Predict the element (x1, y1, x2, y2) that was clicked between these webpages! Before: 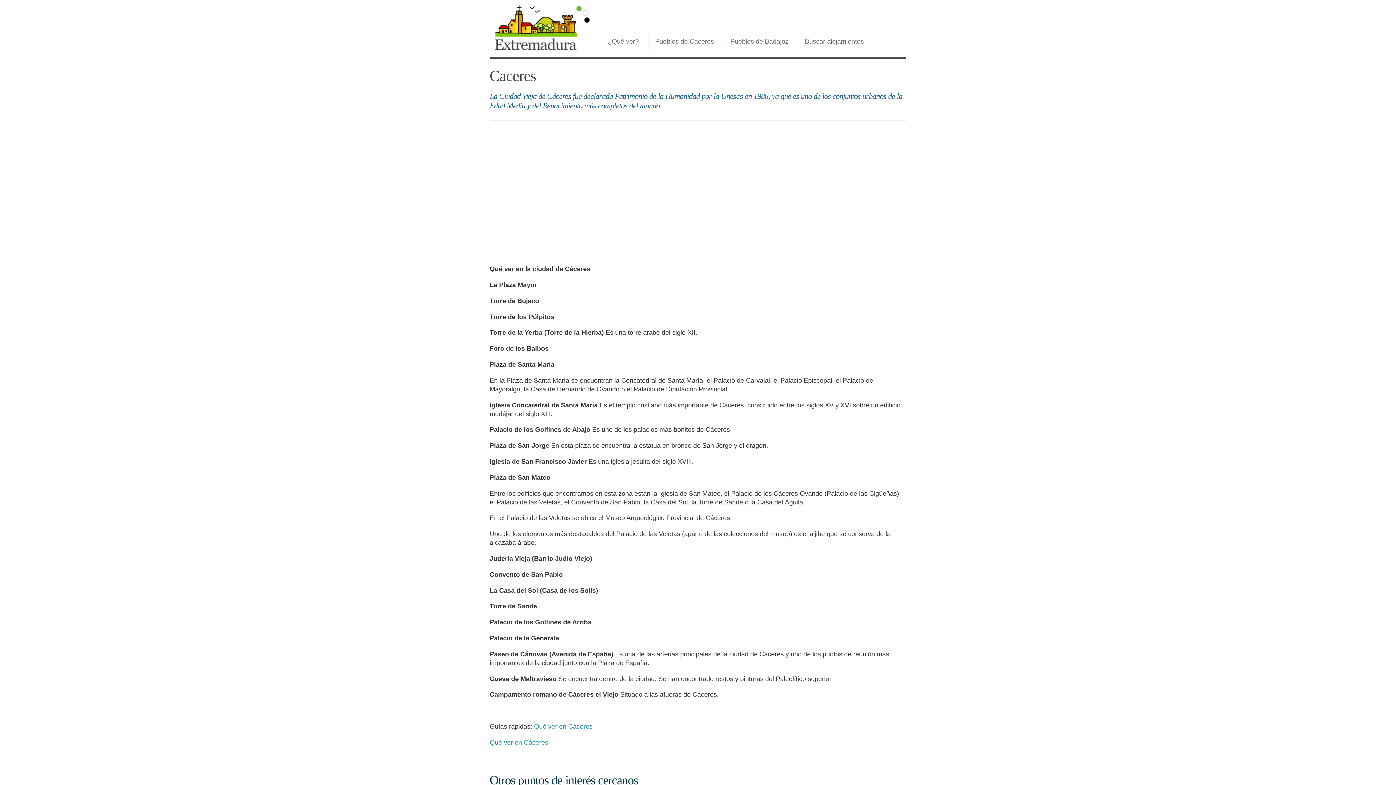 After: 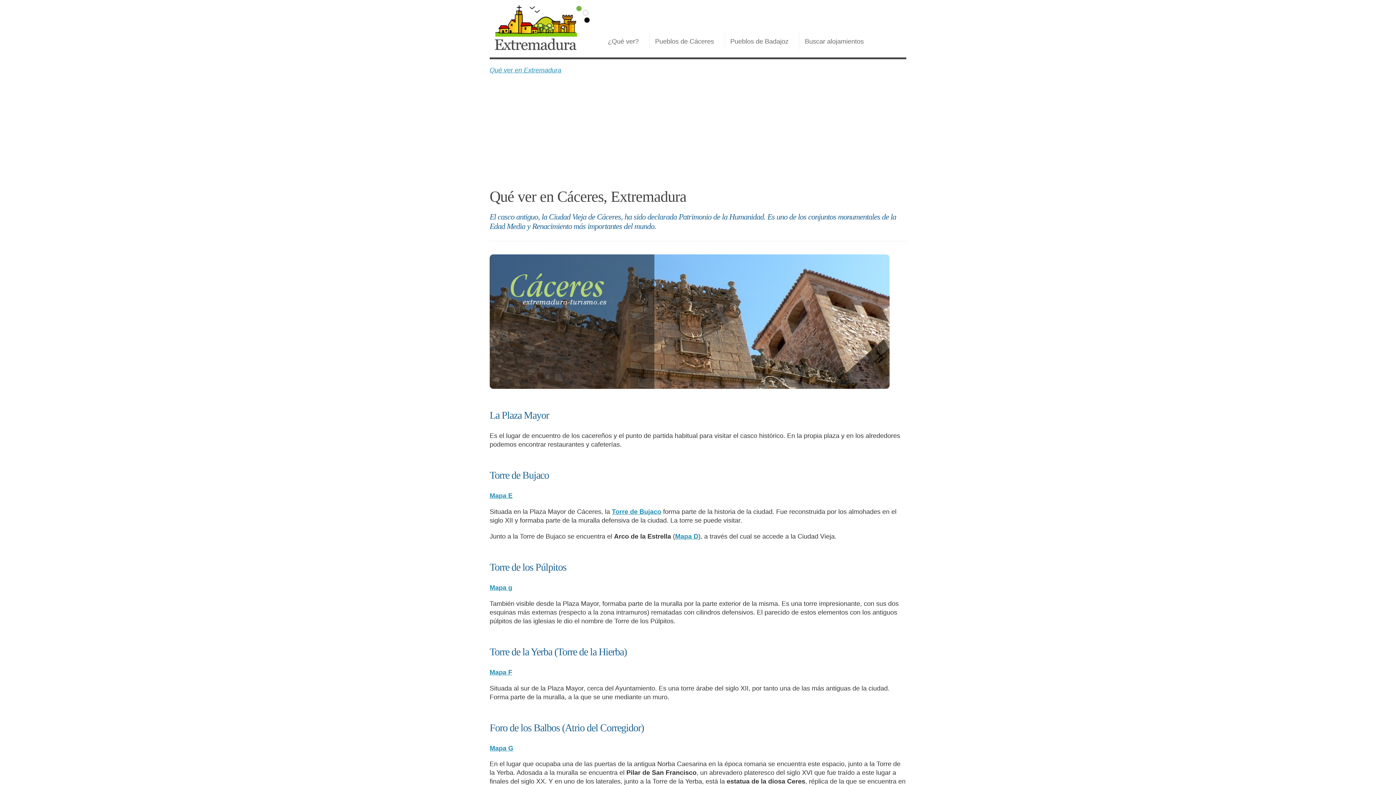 Action: bbox: (534, 723, 592, 730) label: Qué ver en Cáceres